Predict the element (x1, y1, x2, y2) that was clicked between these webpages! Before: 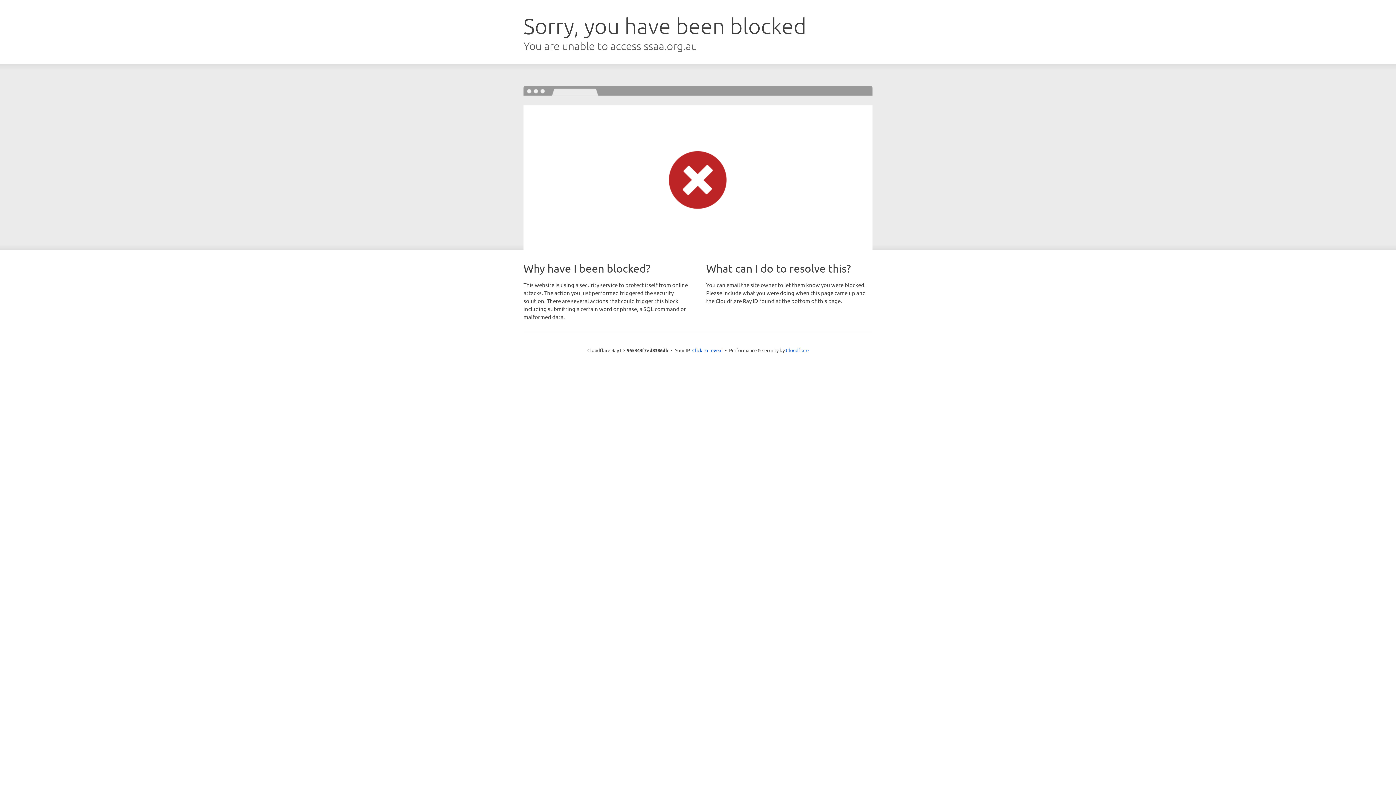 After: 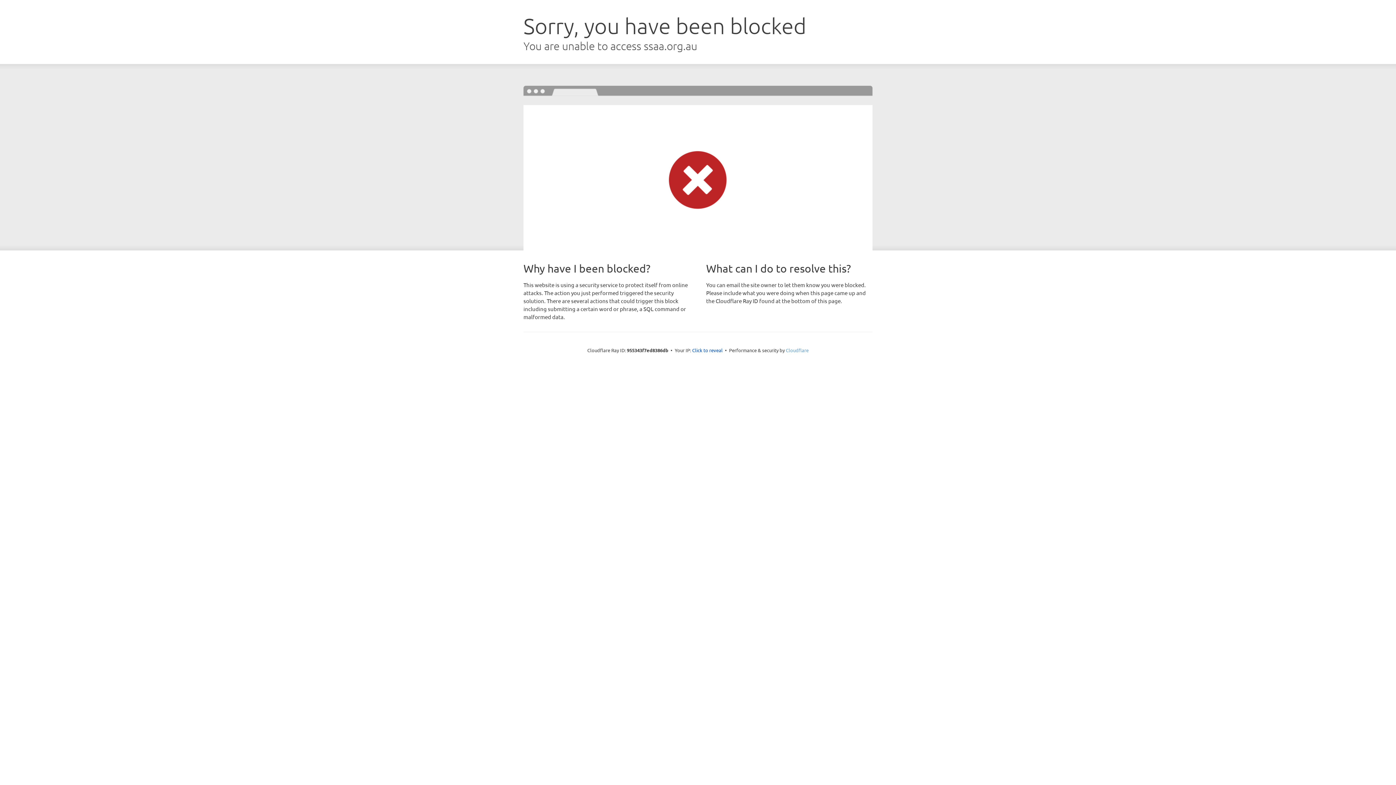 Action: label: Cloudflare bbox: (786, 347, 808, 353)